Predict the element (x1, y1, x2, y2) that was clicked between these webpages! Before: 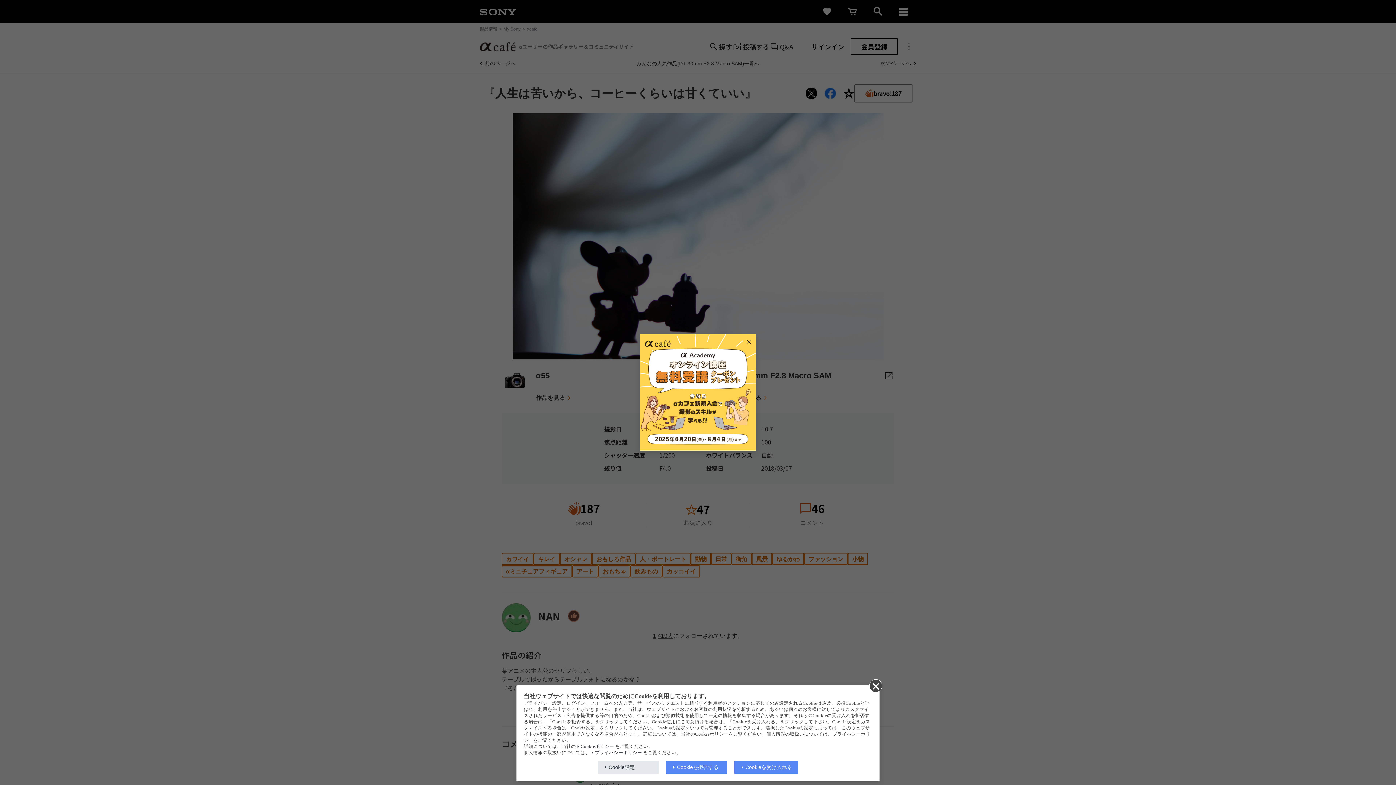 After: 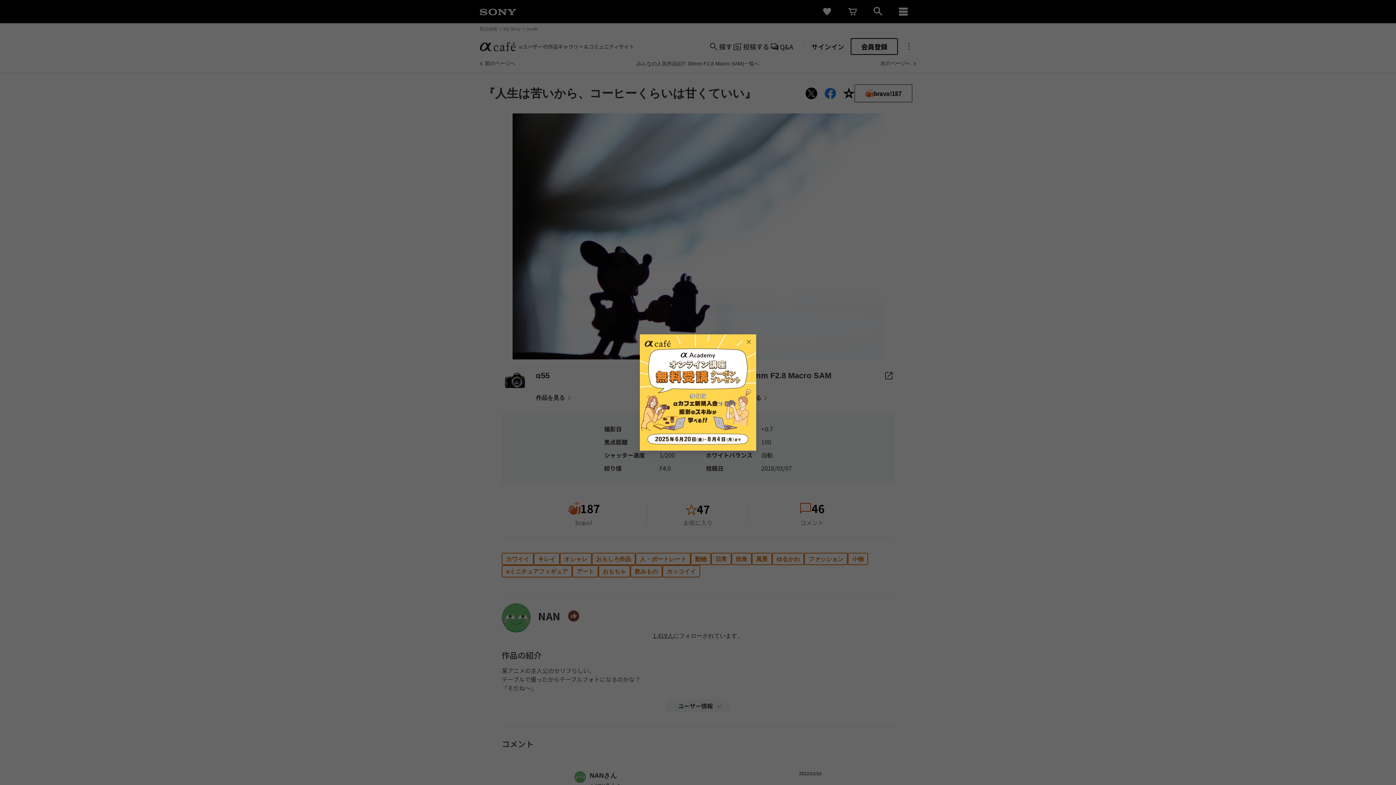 Action: bbox: (734, 761, 798, 774) label: Cookieを受け入れる